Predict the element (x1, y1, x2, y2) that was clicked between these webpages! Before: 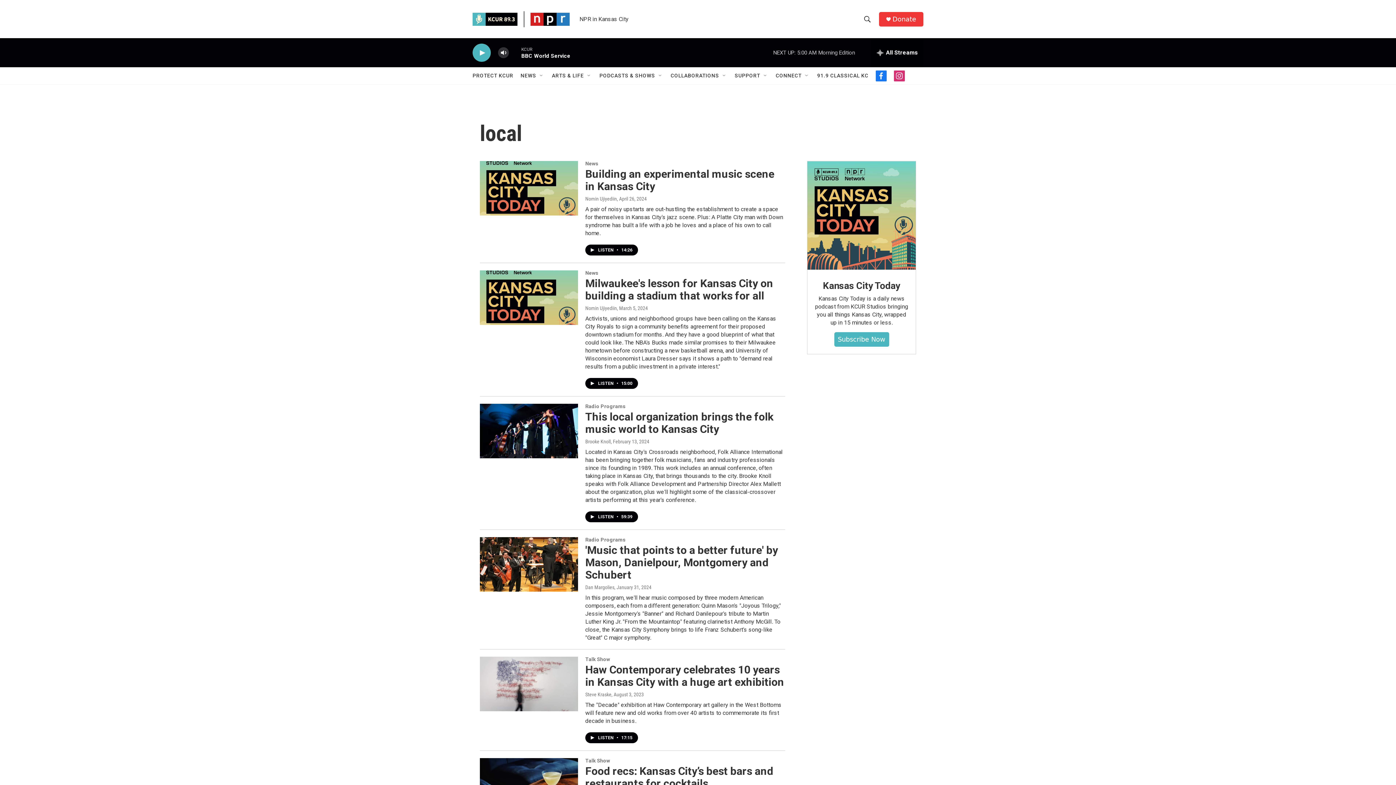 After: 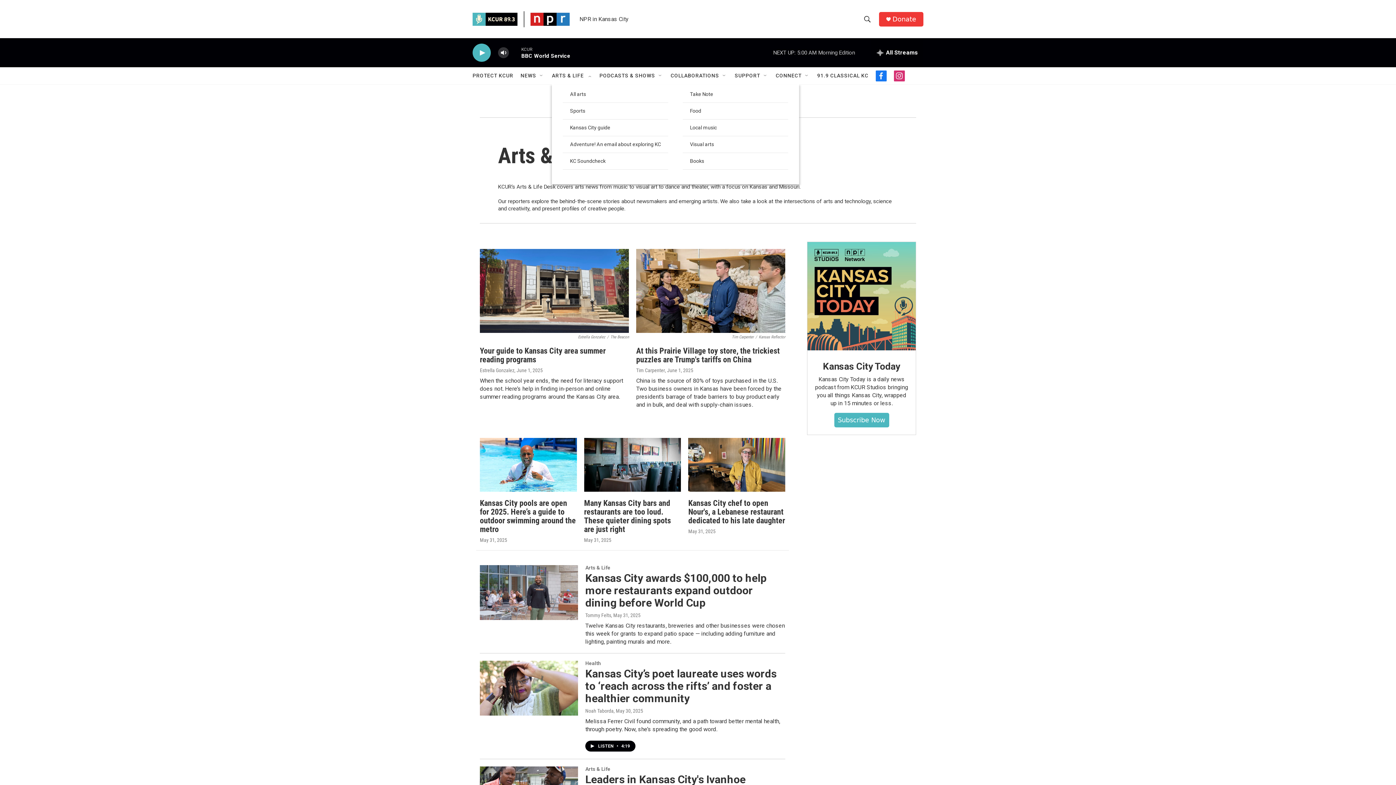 Action: label: ARTS & LIFE bbox: (552, 67, 584, 84)